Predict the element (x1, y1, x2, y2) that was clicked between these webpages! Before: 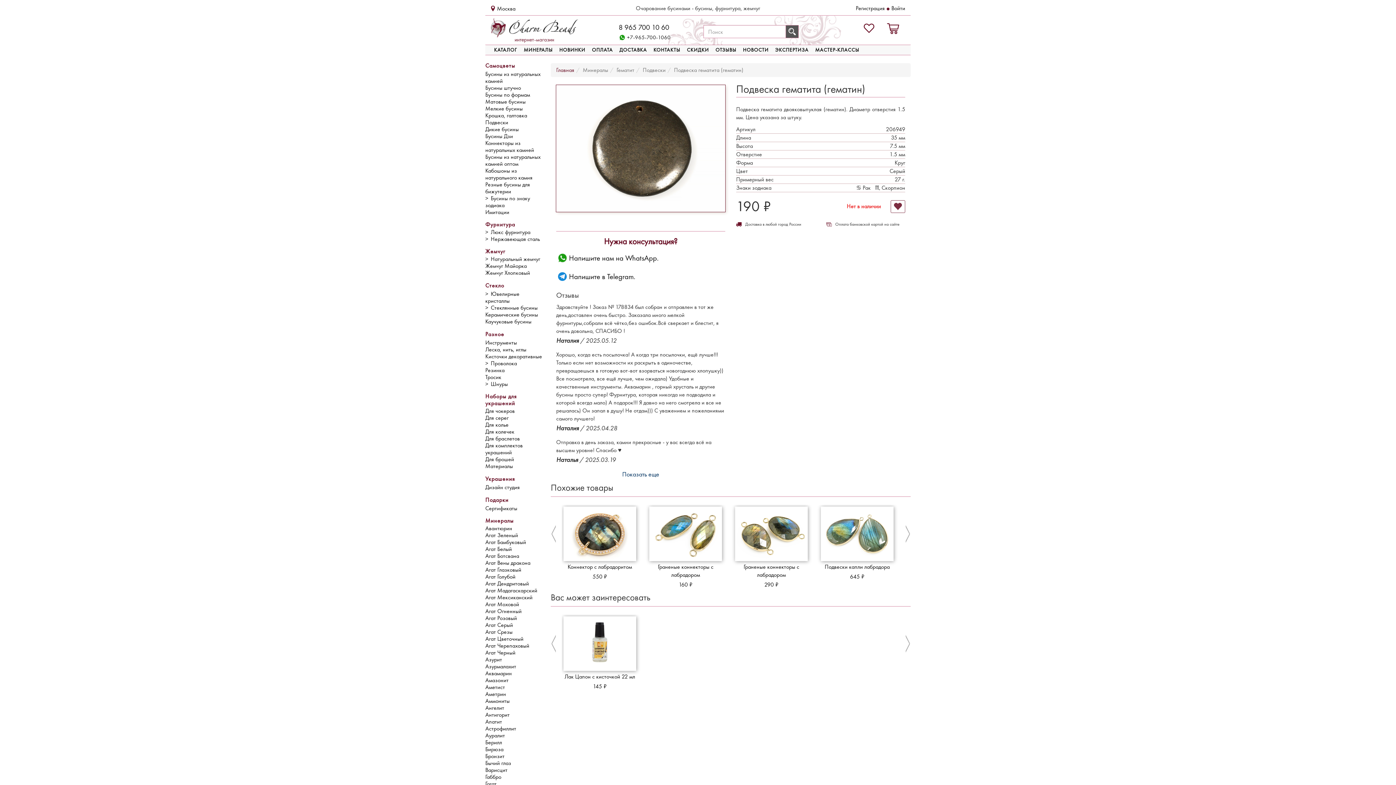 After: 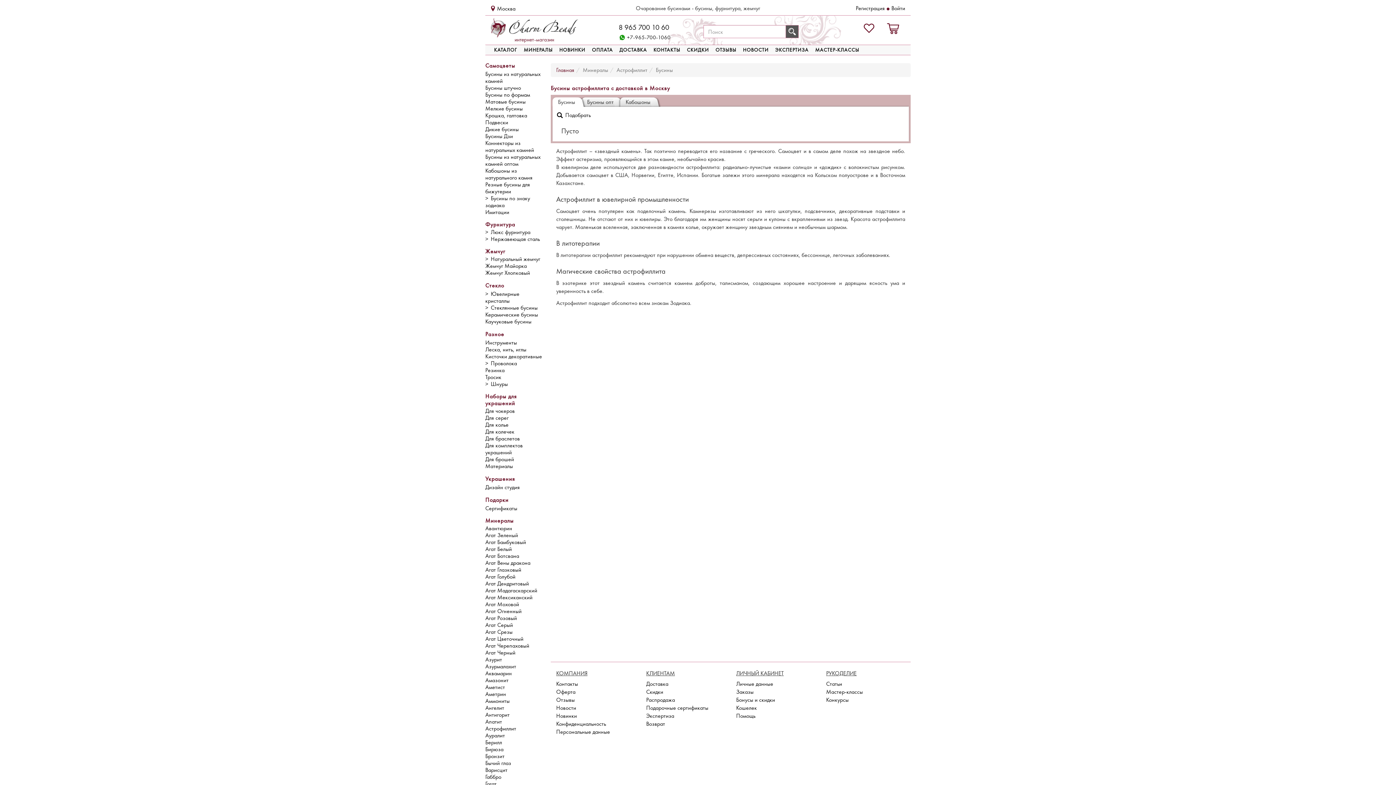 Action: bbox: (485, 725, 543, 732) label: Астрофиллит